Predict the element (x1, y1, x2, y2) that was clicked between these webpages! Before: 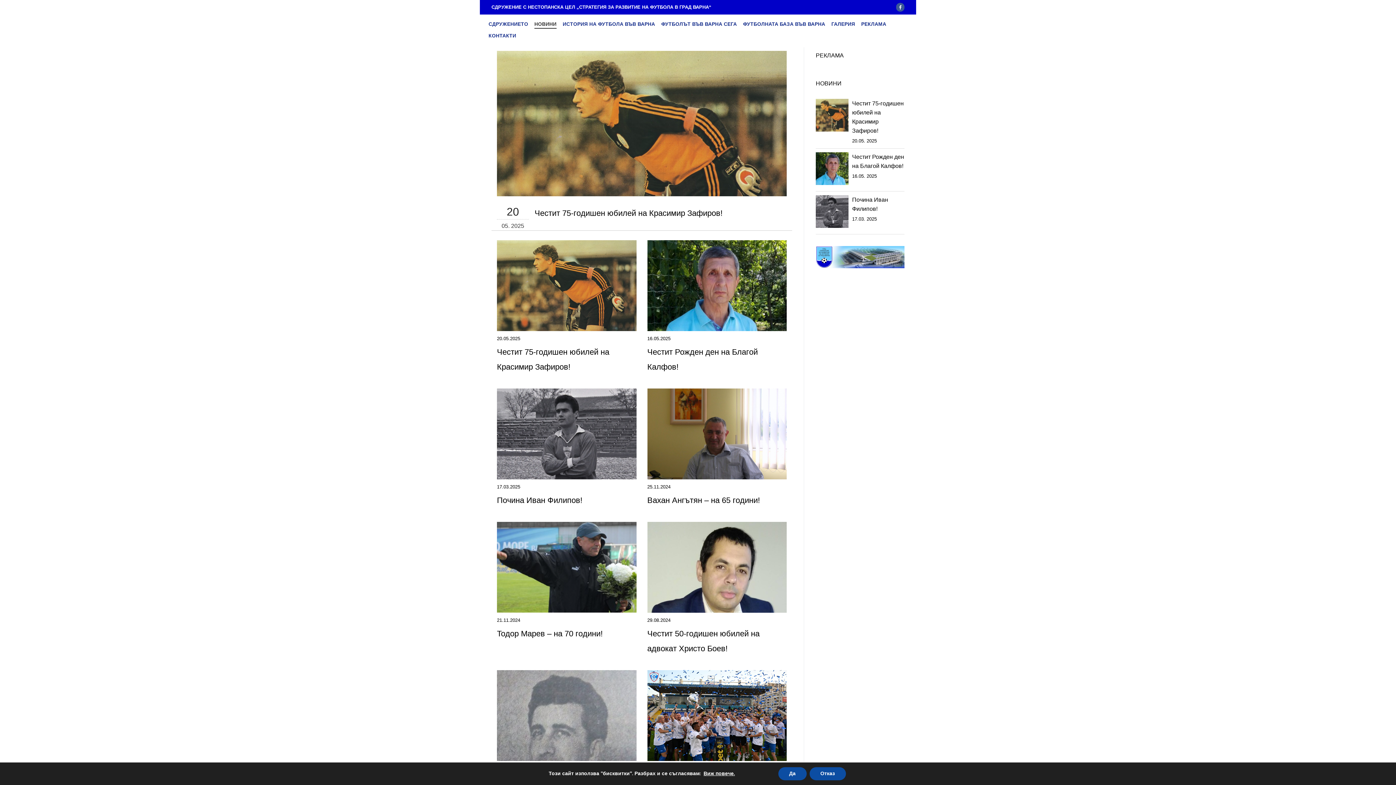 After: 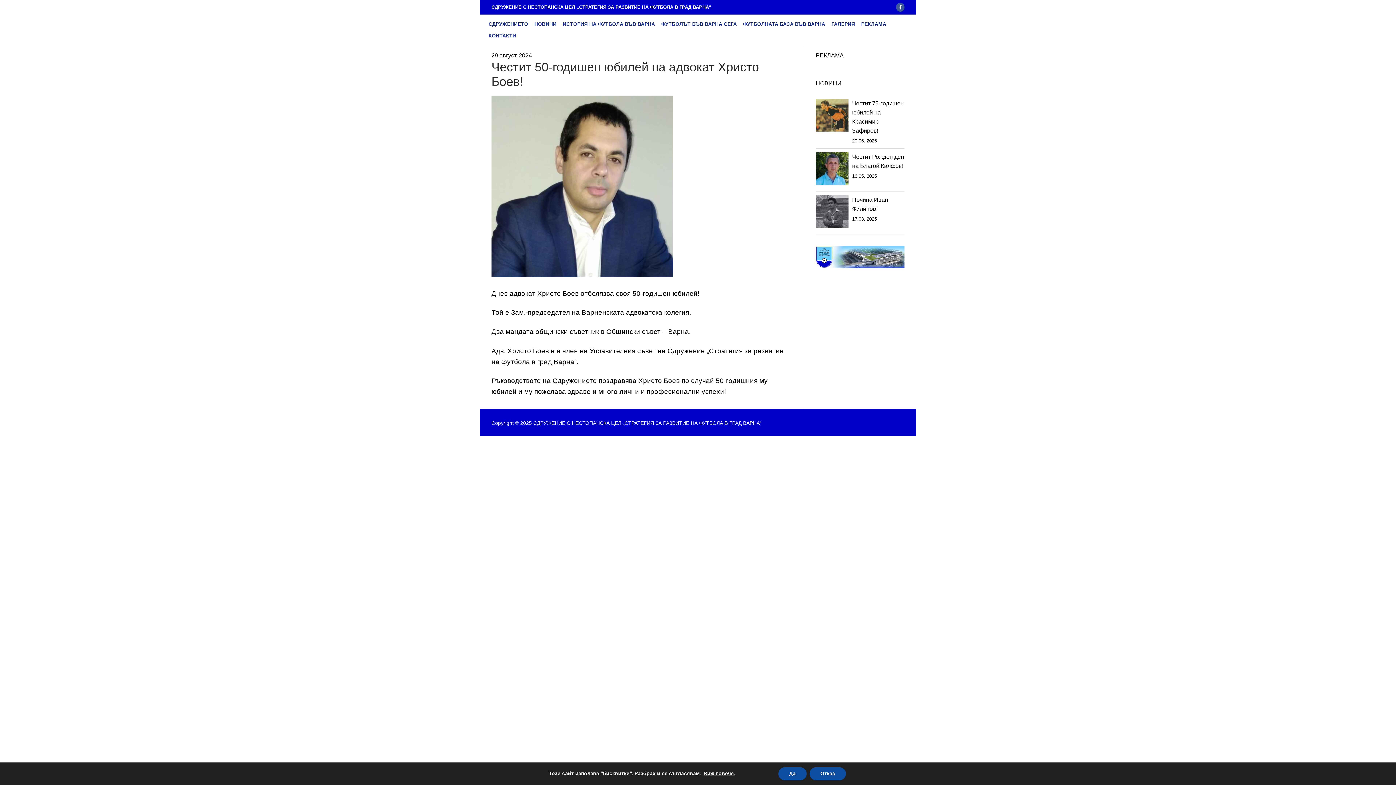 Action: bbox: (647, 607, 786, 614)